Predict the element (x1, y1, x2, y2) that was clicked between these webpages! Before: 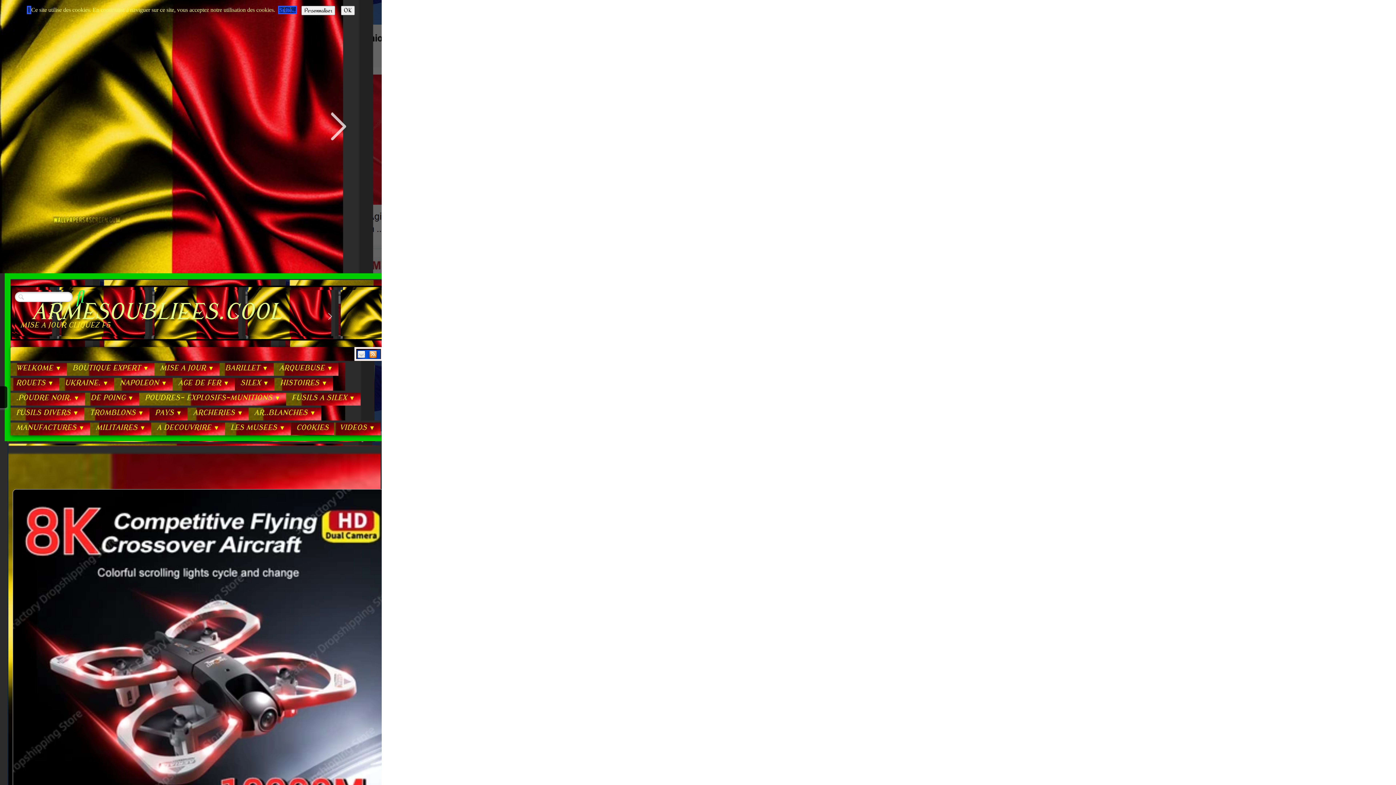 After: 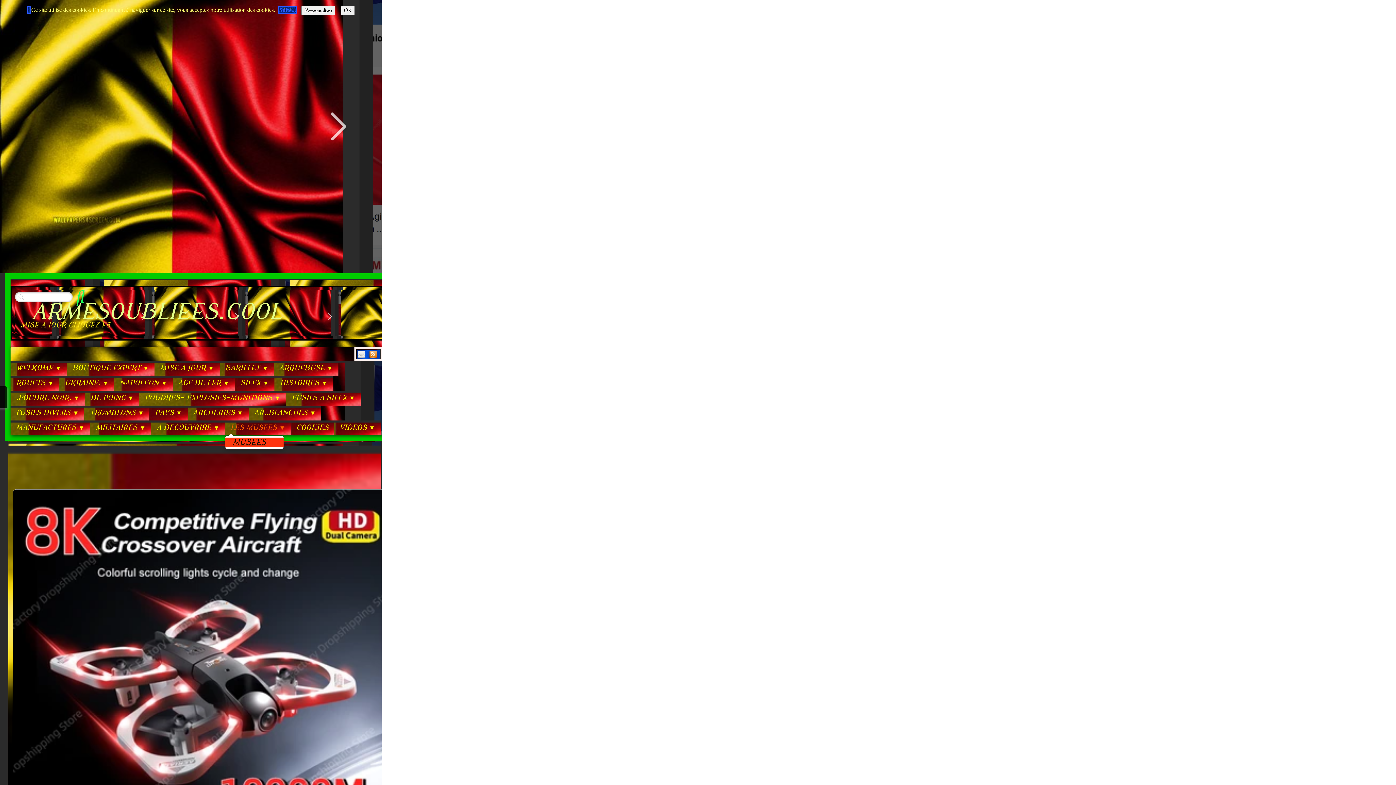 Action: bbox: (225, 420, 290, 435) label: LES MUSEES ▼